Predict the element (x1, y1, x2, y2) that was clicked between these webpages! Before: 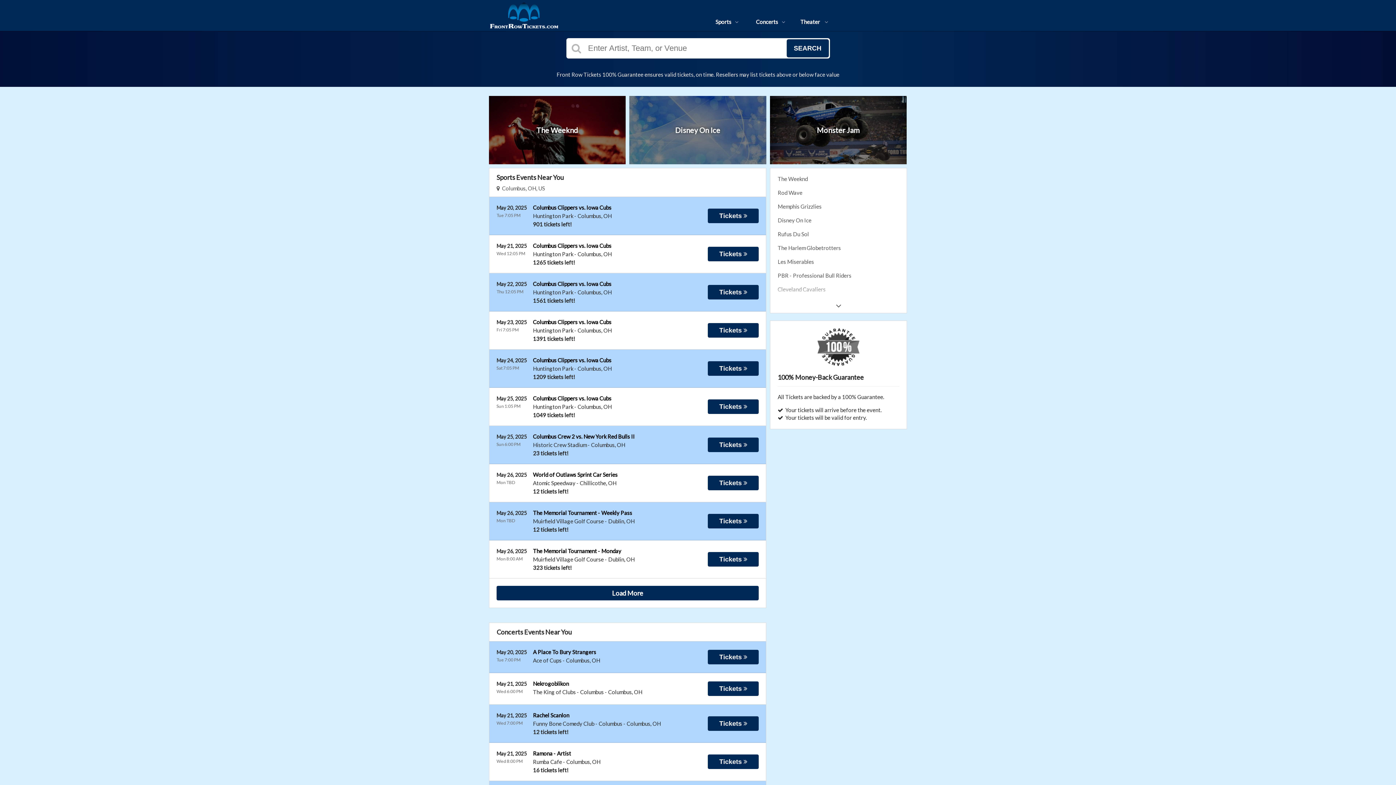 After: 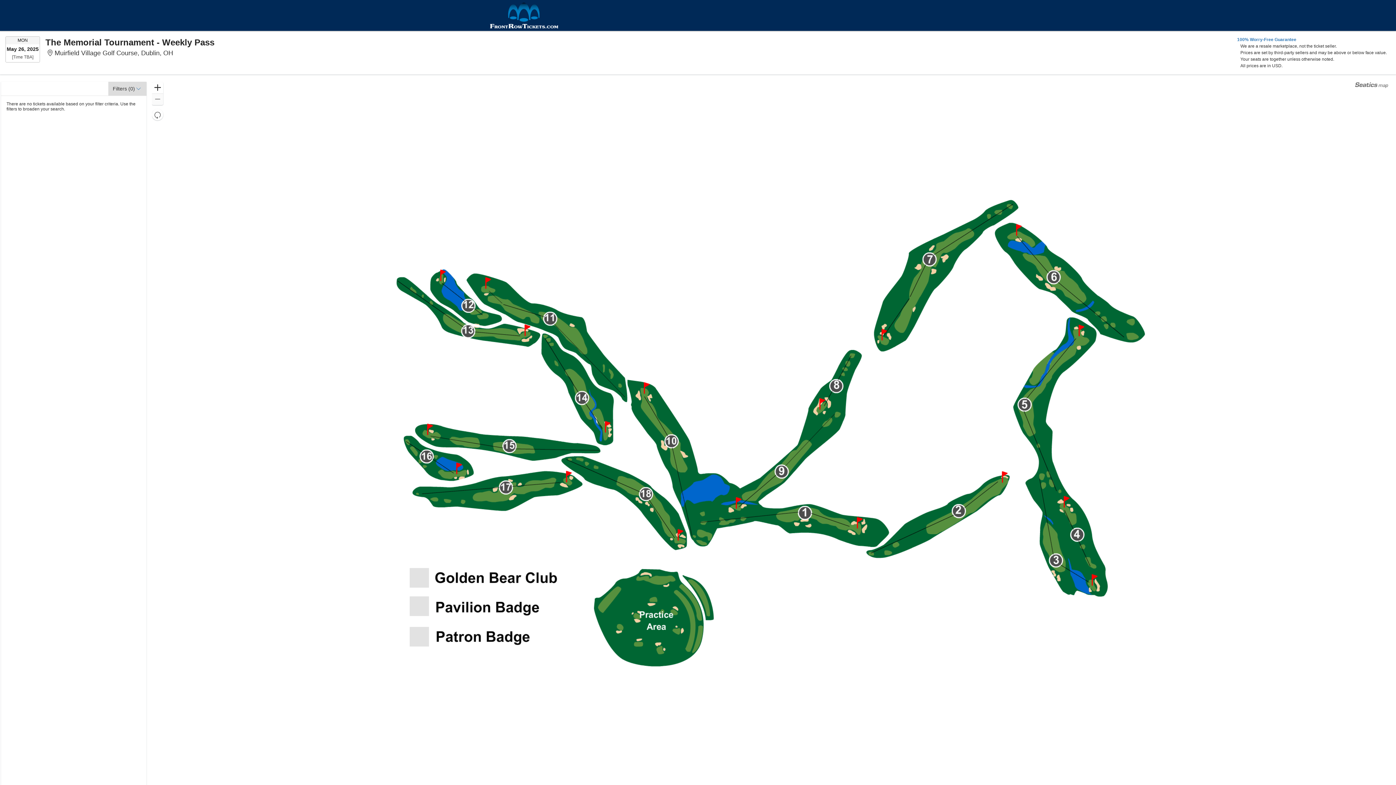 Action: label: Tickets  bbox: (708, 514, 758, 528)